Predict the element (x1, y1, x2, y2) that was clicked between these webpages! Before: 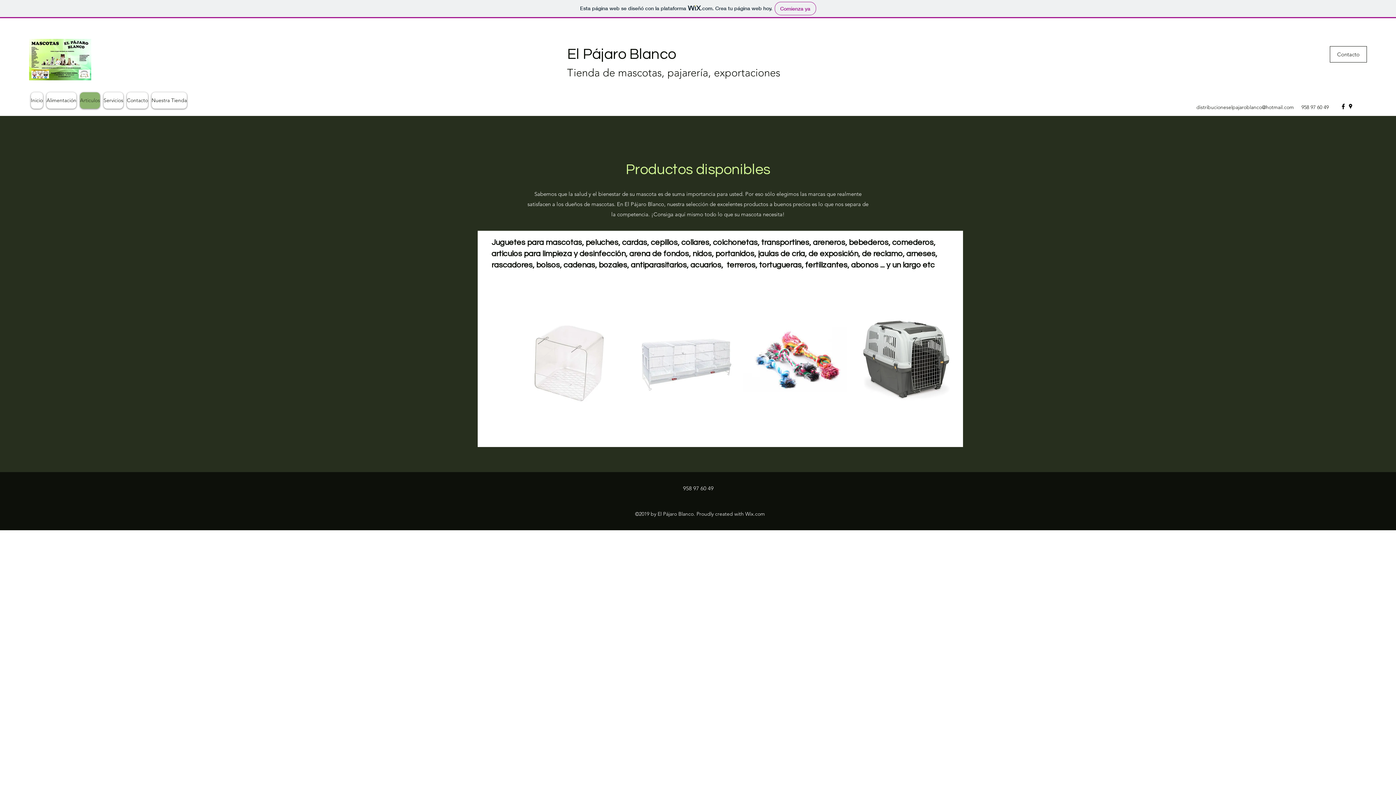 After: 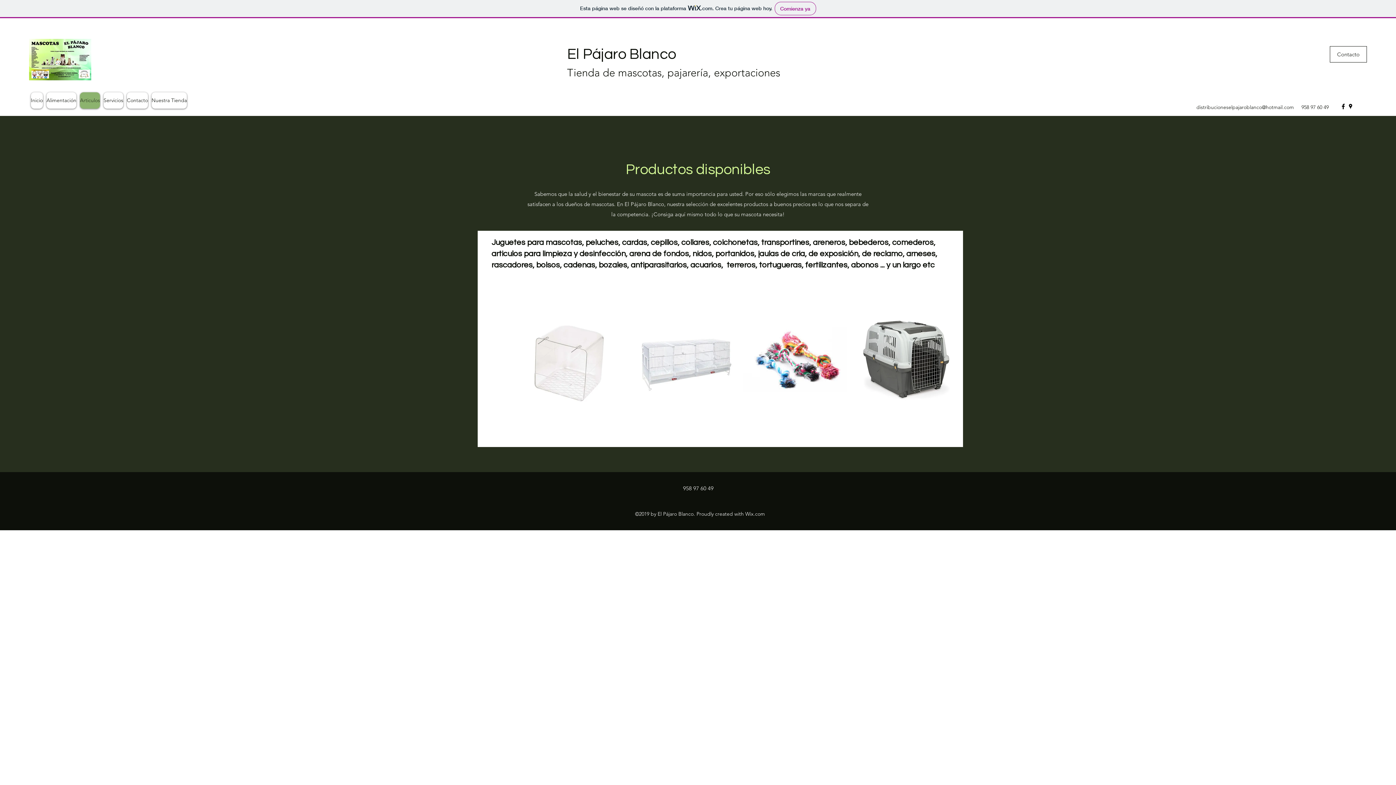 Action: bbox: (1340, 102, 1347, 110) label: facebook